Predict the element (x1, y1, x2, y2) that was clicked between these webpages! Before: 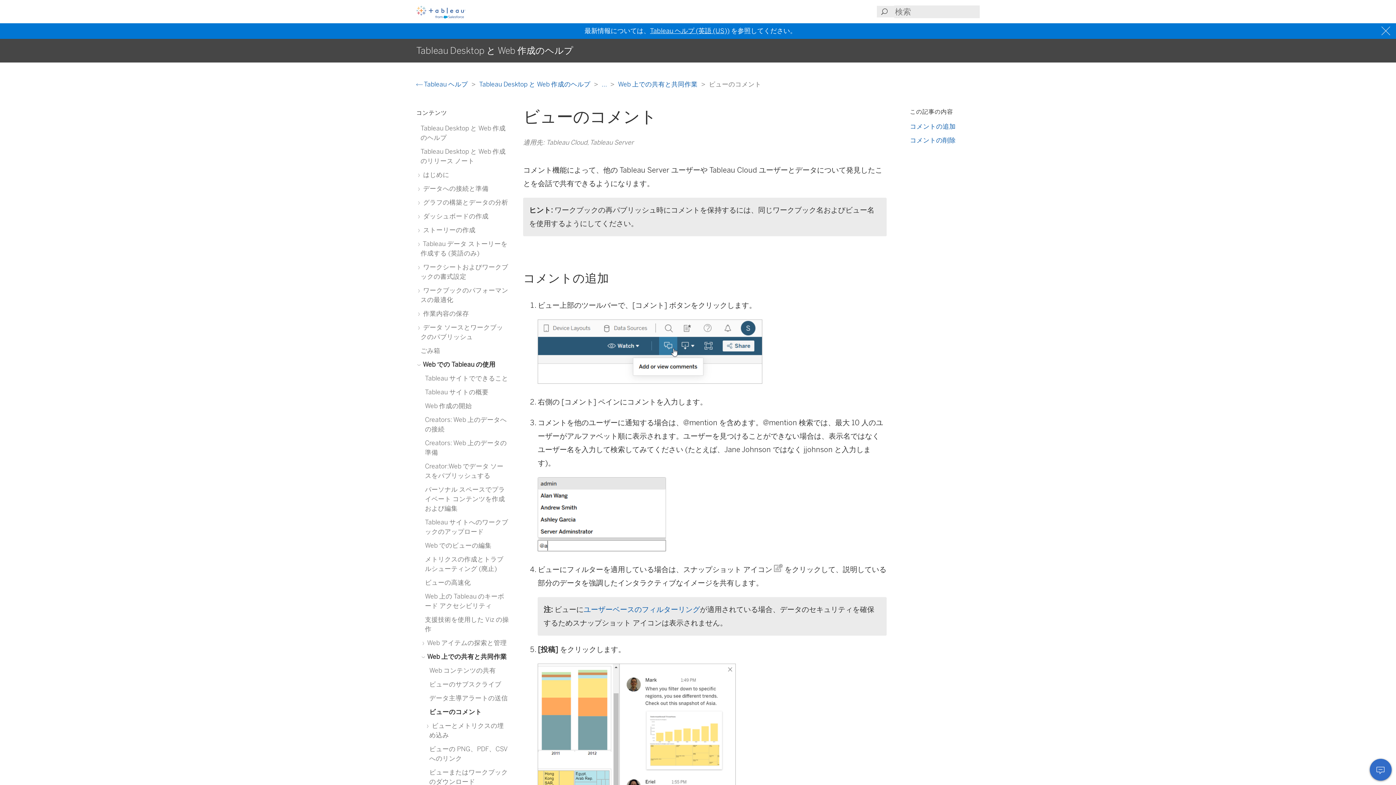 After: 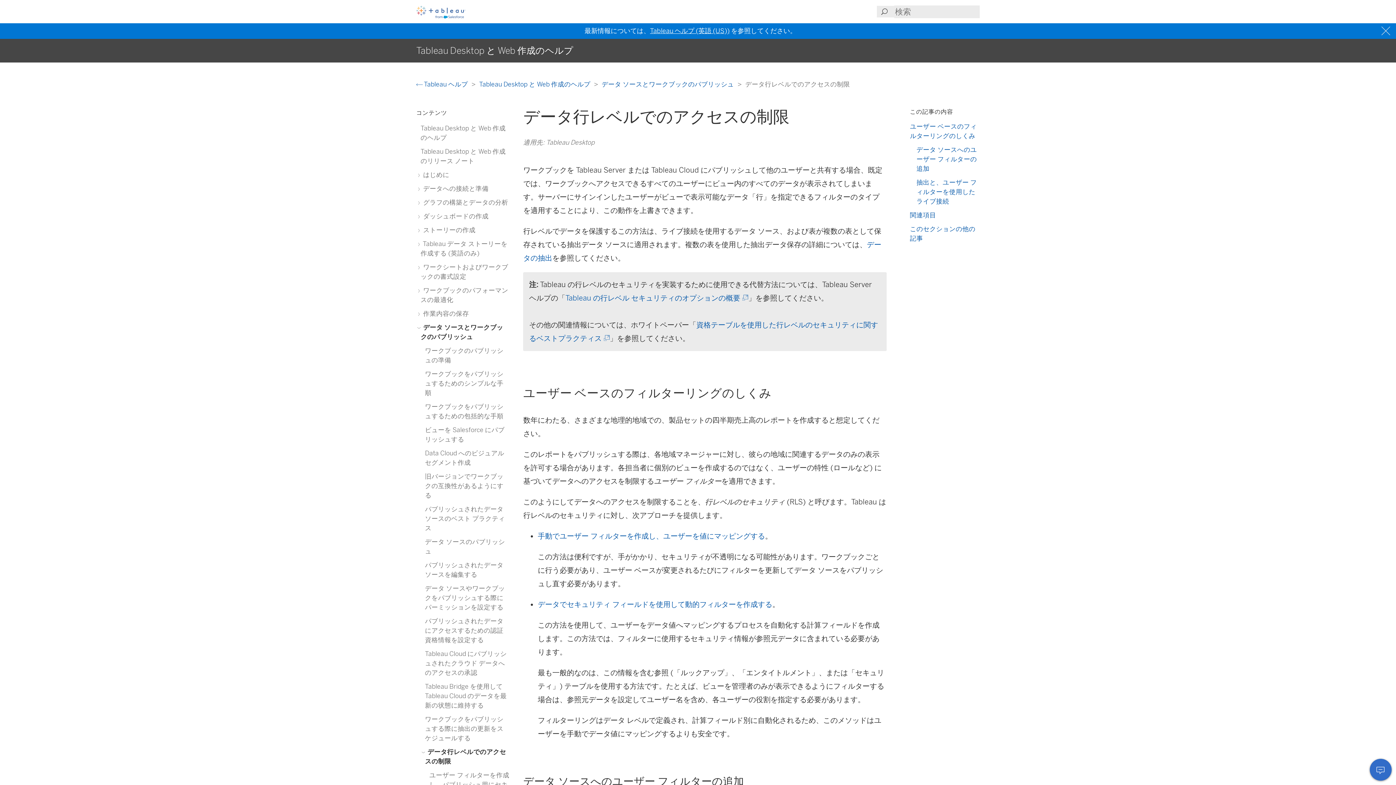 Action: bbox: (583, 605, 700, 614) label: ユーザーベースのフィルターリング